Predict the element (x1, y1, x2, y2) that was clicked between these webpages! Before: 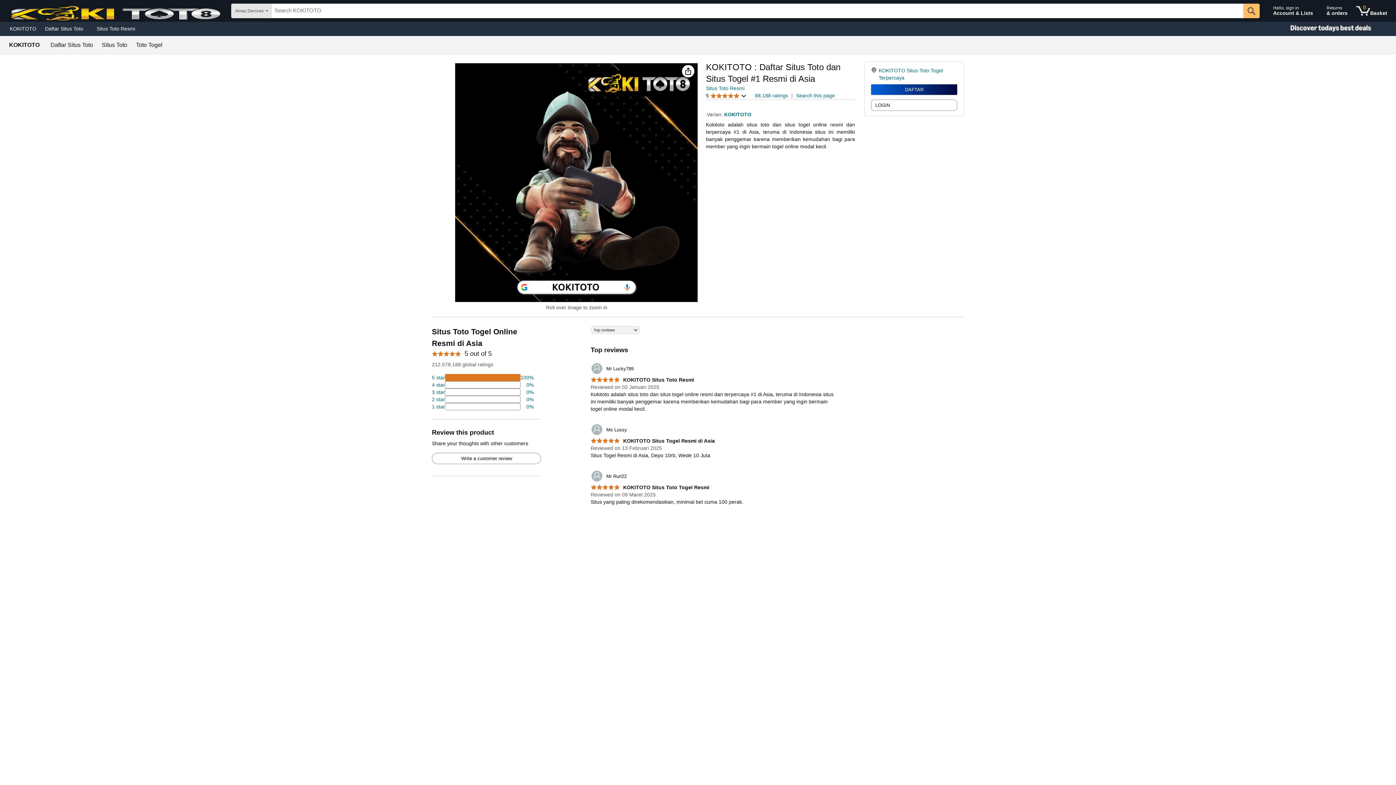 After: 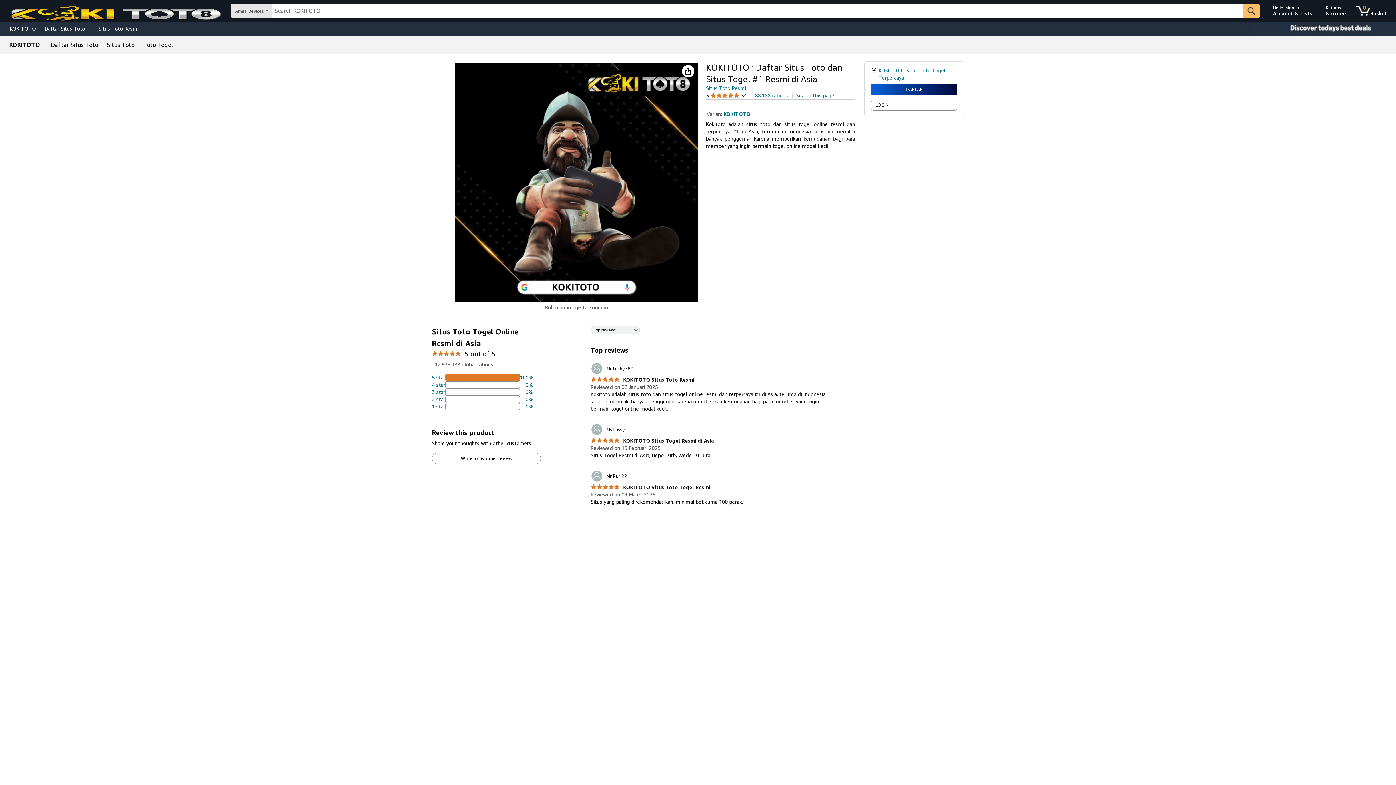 Action: bbox: (432, 453, 540, 464) label: Write a customer review